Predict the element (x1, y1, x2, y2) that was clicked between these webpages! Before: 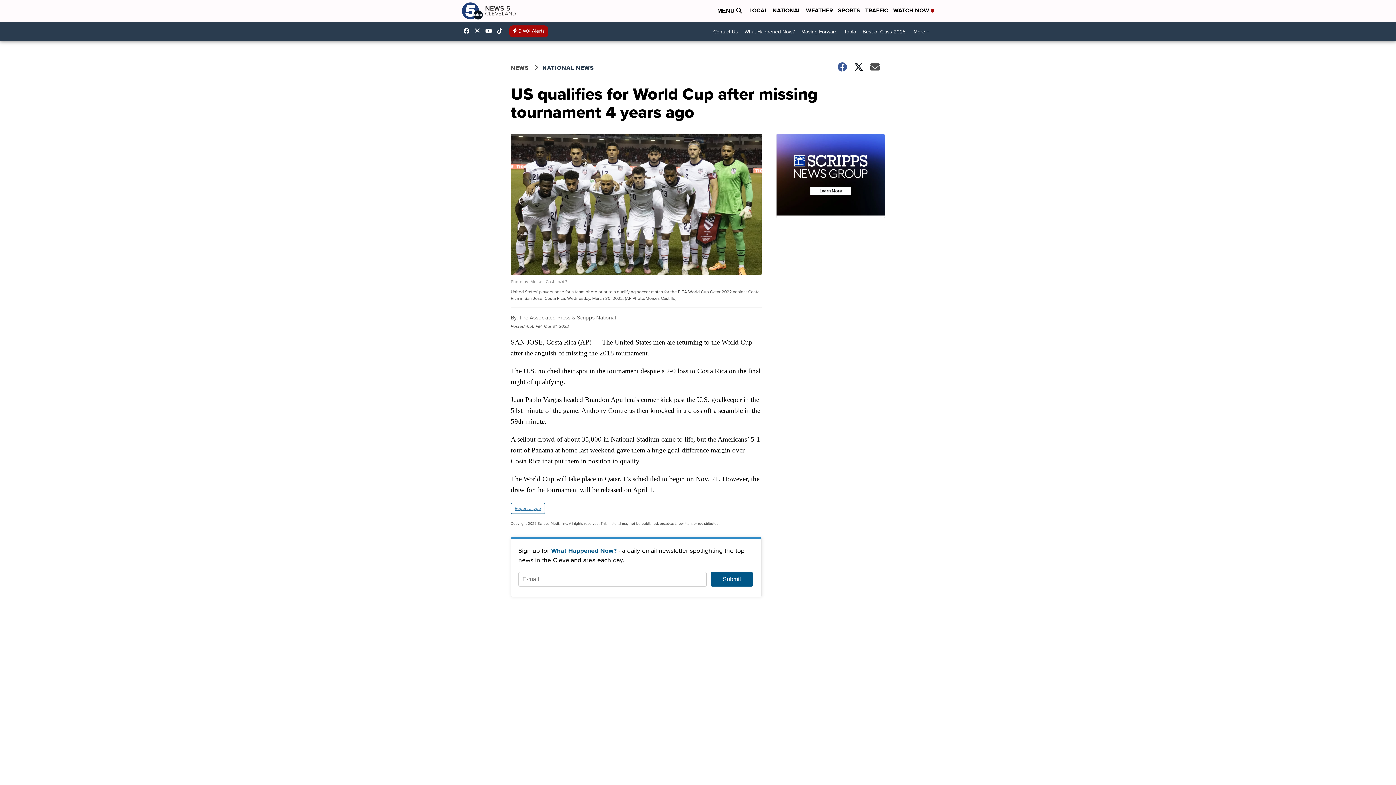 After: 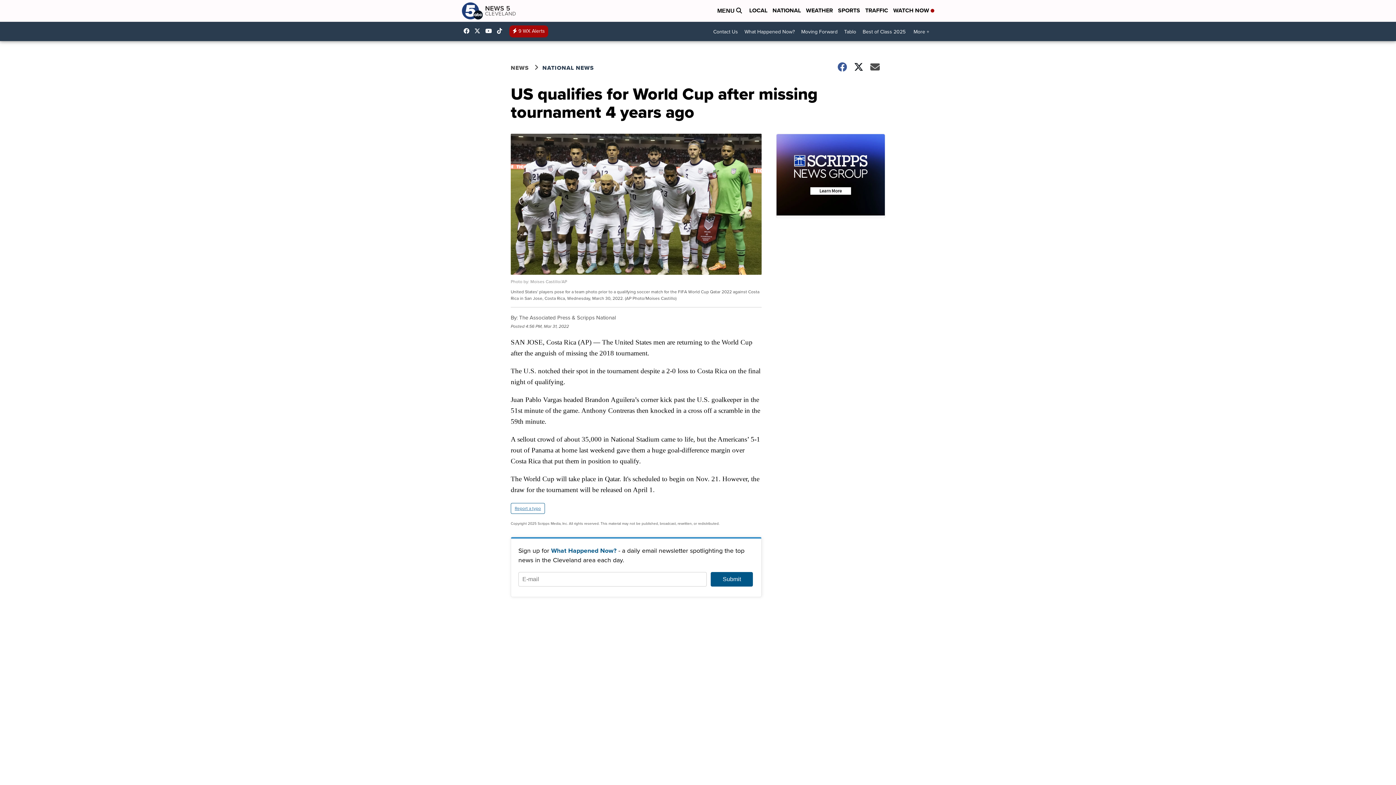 Action: label: Report a typo bbox: (510, 503, 545, 514)